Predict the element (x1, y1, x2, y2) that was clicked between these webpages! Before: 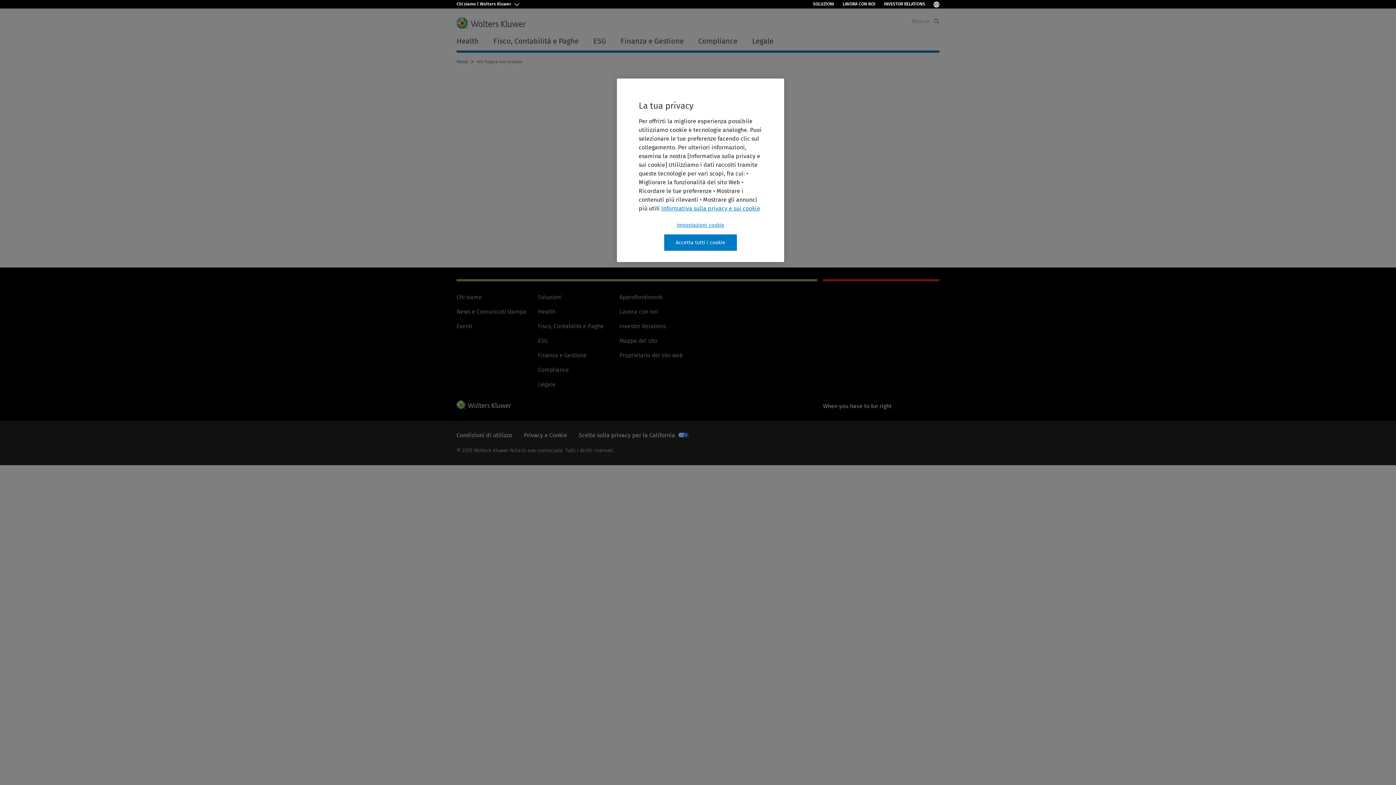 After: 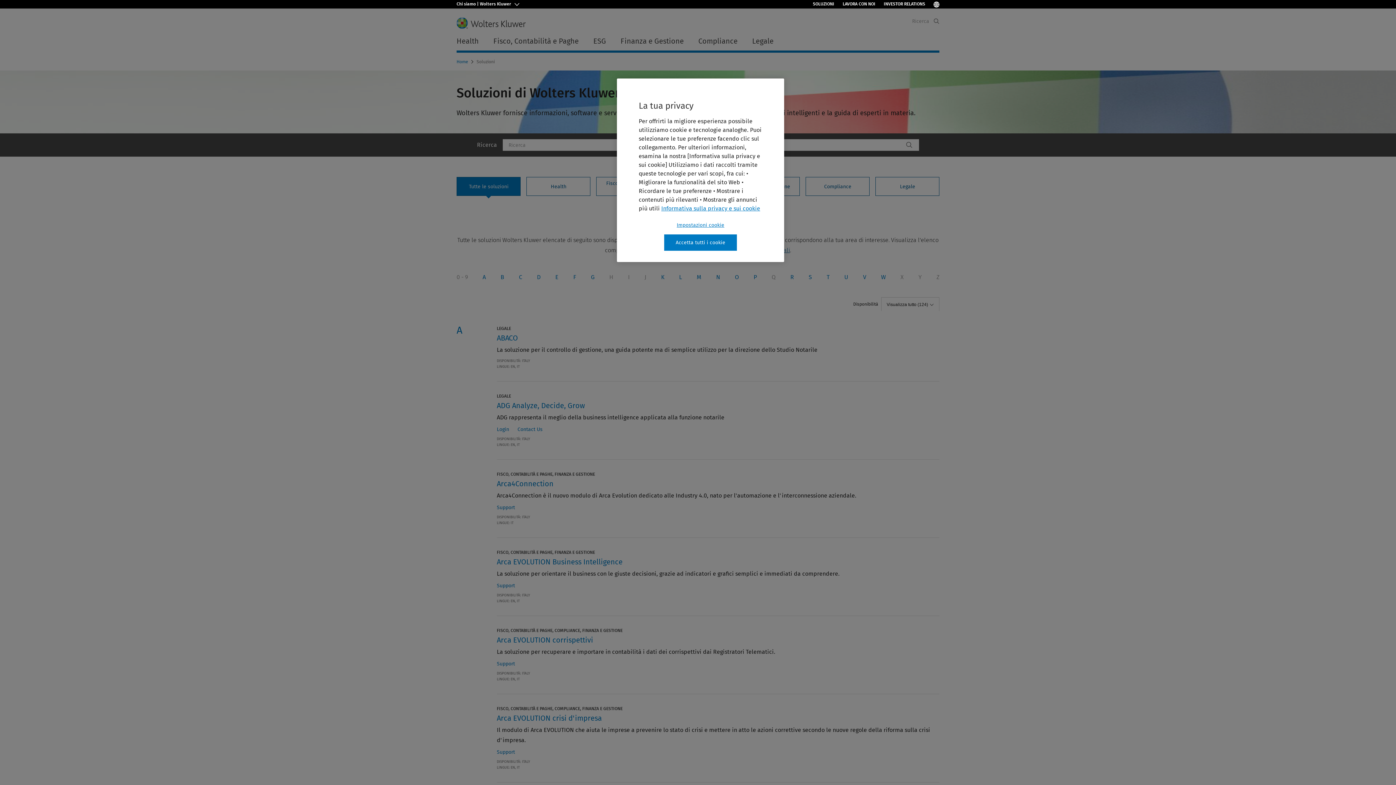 Action: label: SOLUZIONI bbox: (813, 1, 834, 6)